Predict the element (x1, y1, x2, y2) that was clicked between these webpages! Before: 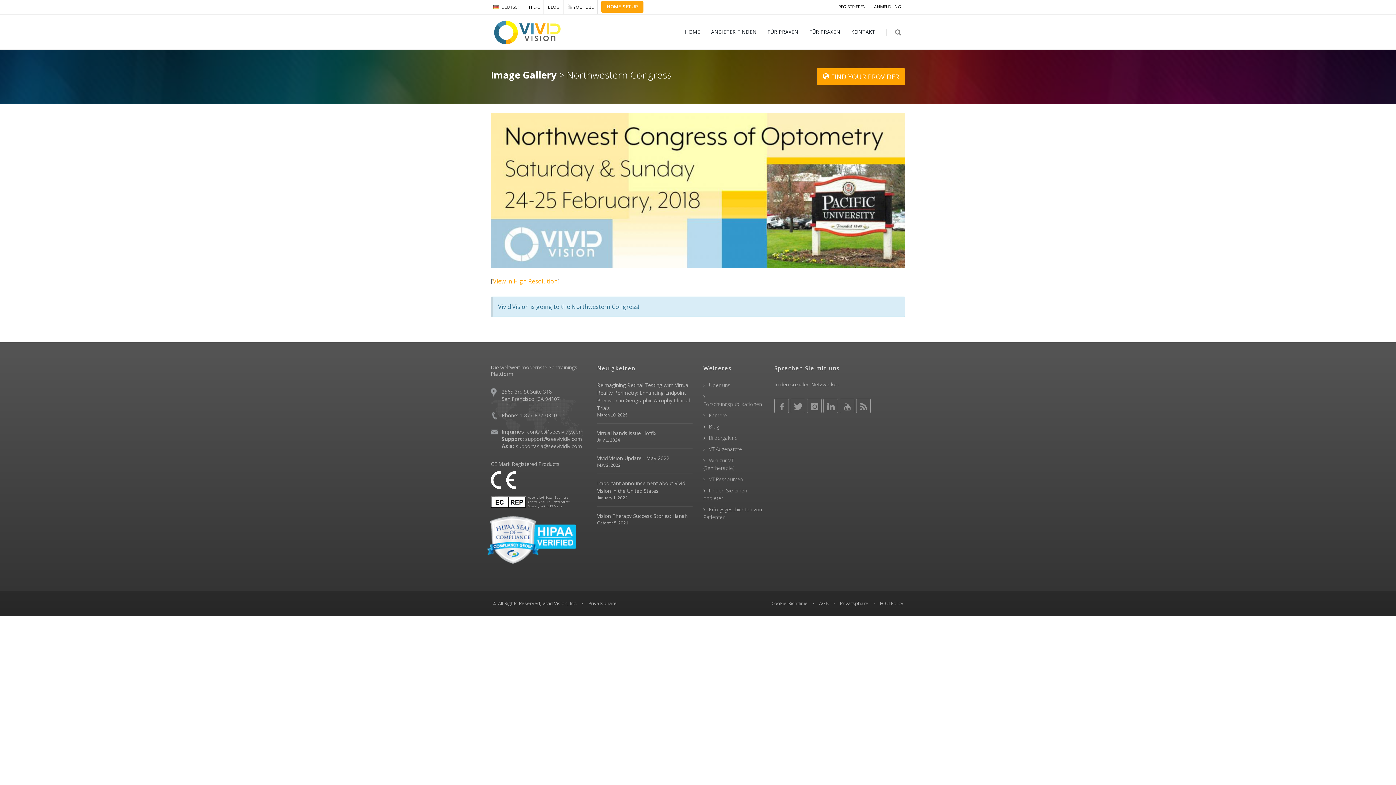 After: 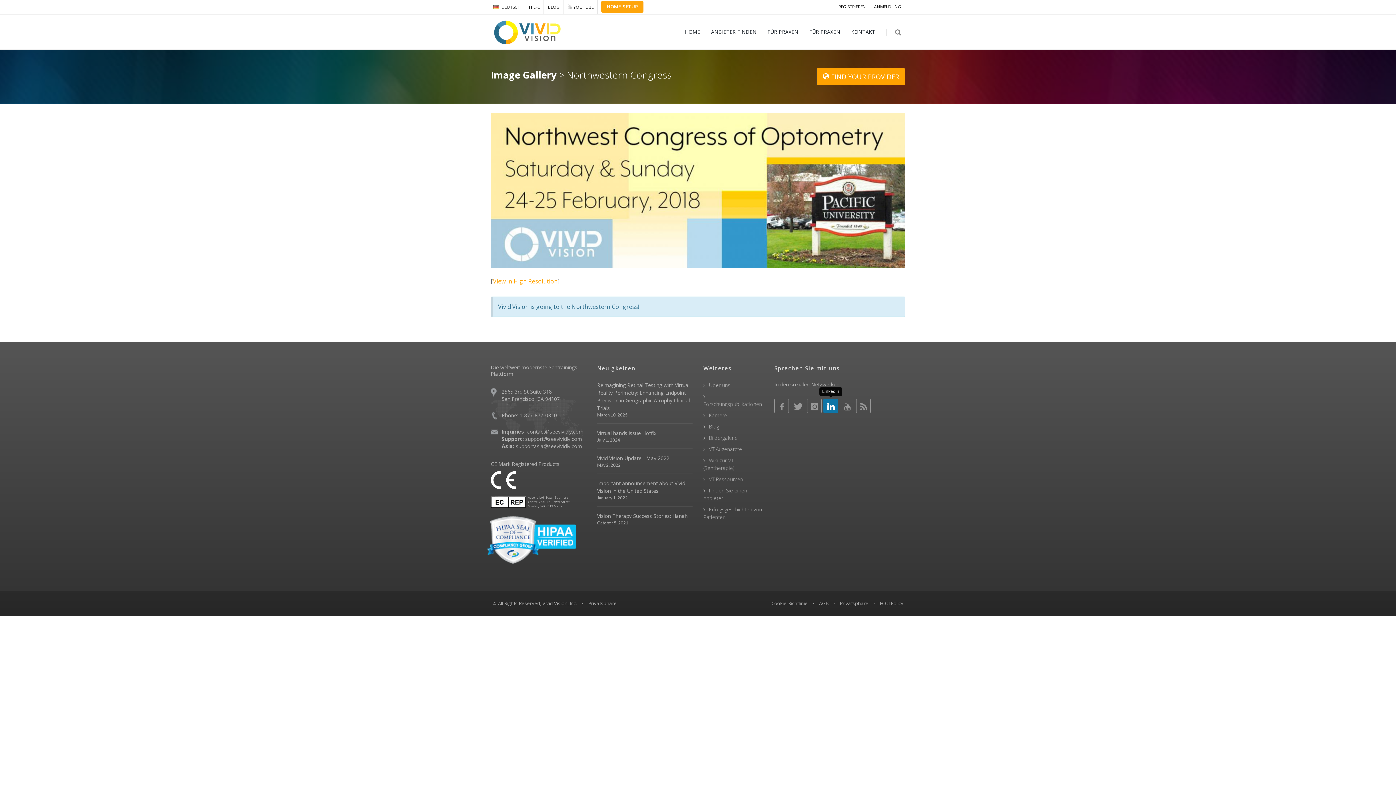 Action: bbox: (823, 398, 838, 413)